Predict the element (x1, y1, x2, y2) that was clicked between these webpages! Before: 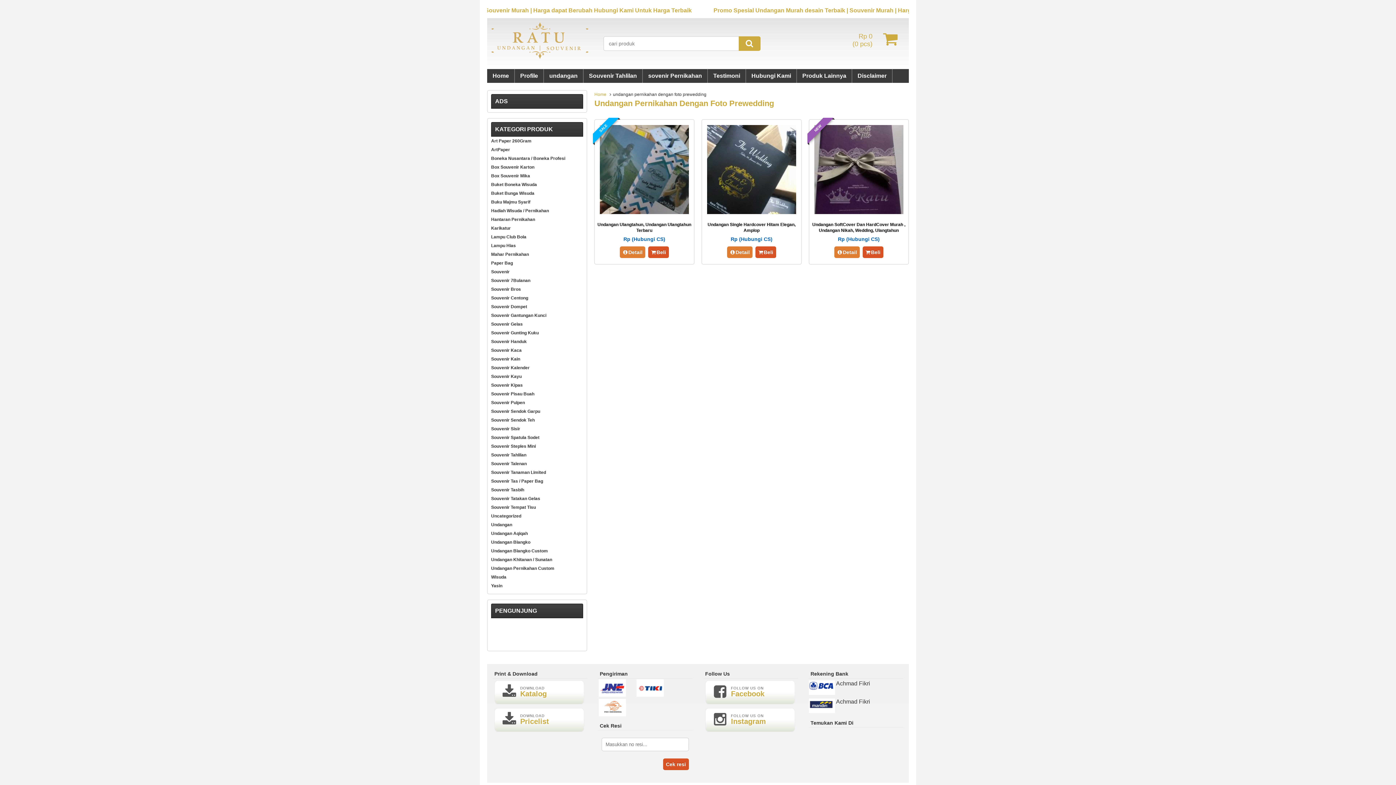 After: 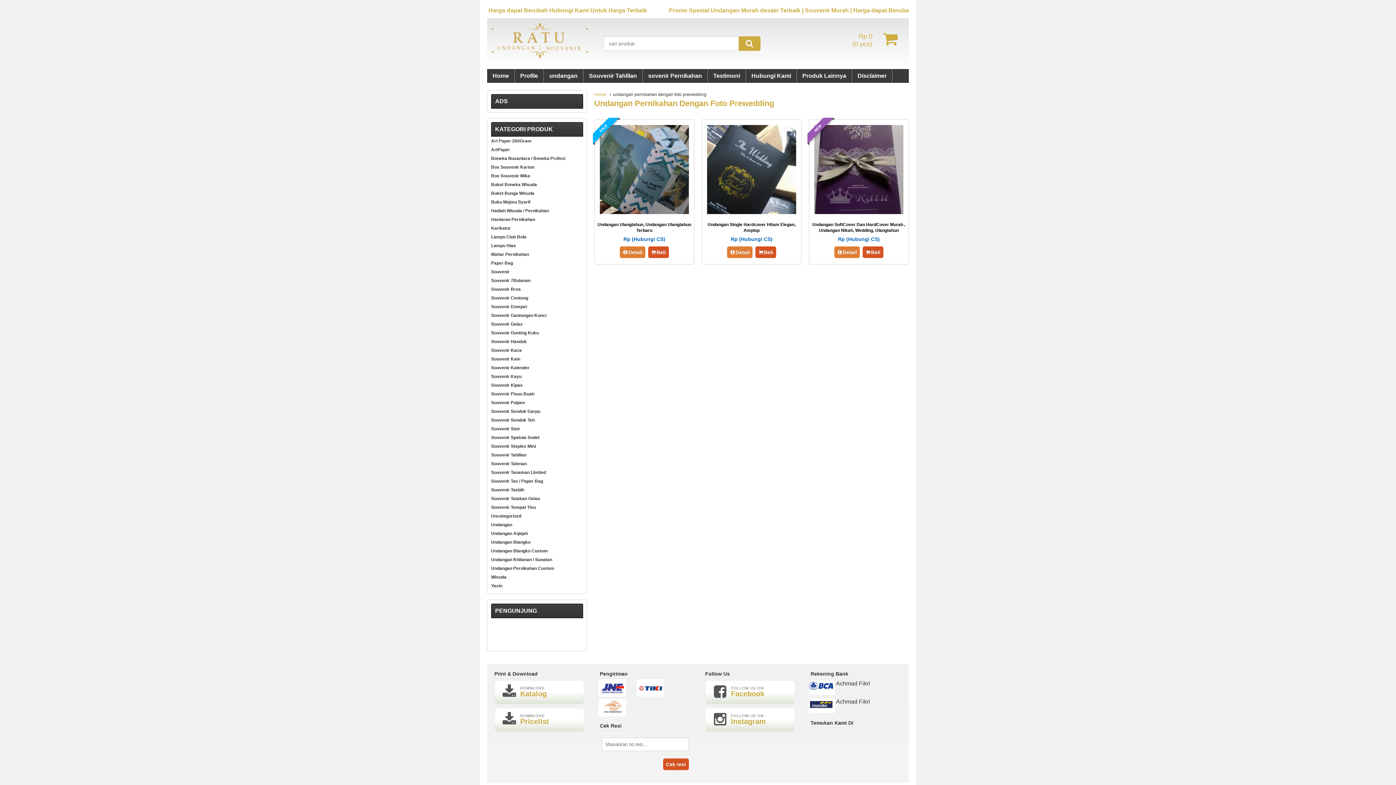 Action: bbox: (491, 629, 538, 634)